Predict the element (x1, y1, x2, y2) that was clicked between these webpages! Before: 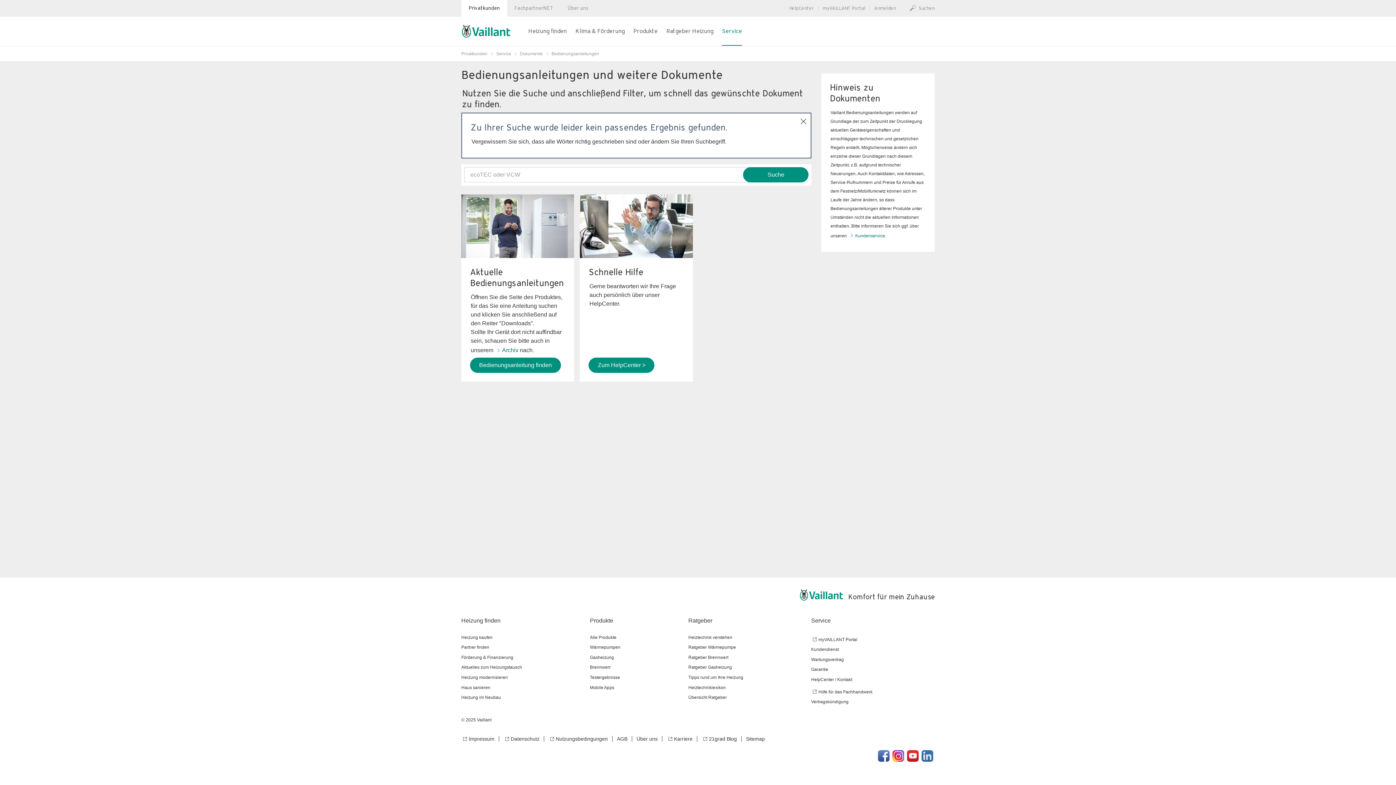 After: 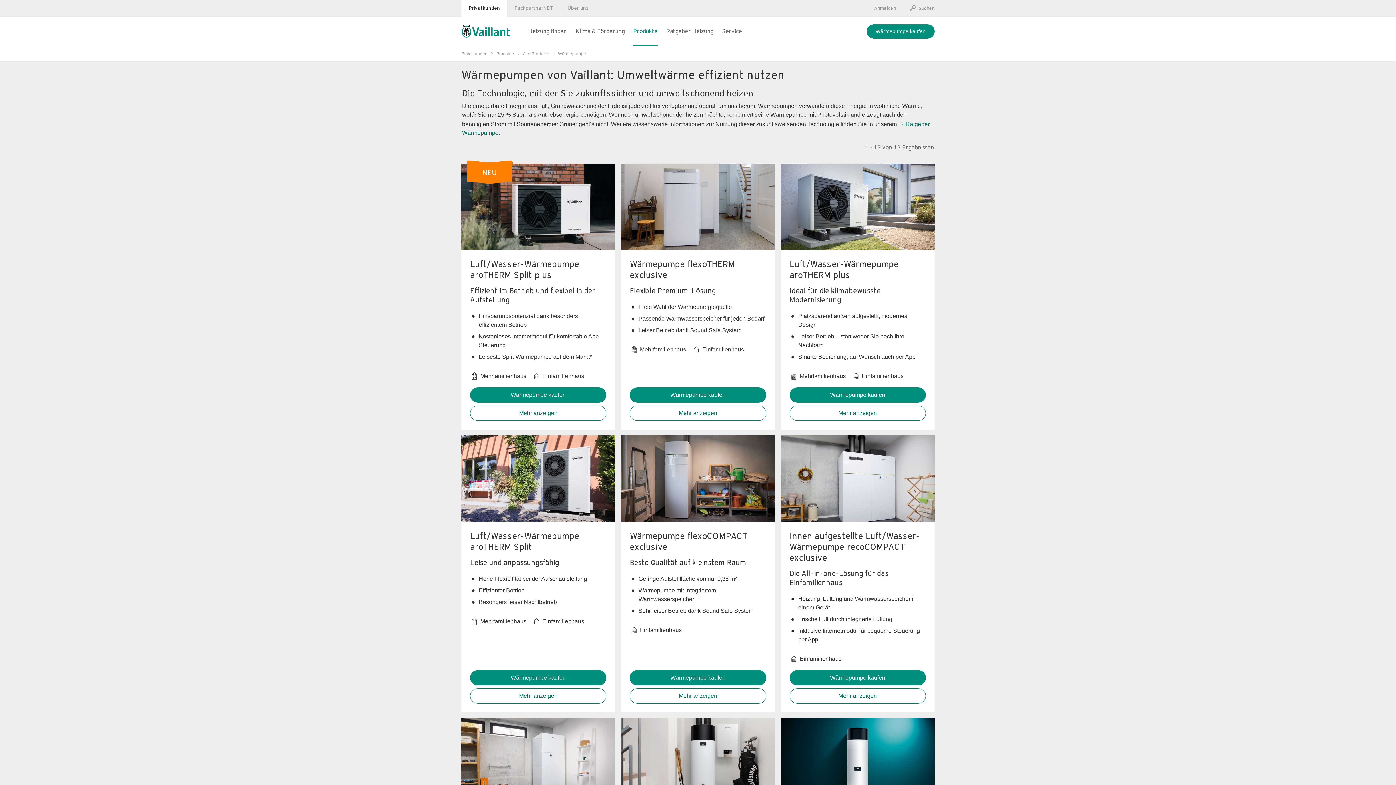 Action: label: Wärmepumpen bbox: (590, 642, 682, 652)